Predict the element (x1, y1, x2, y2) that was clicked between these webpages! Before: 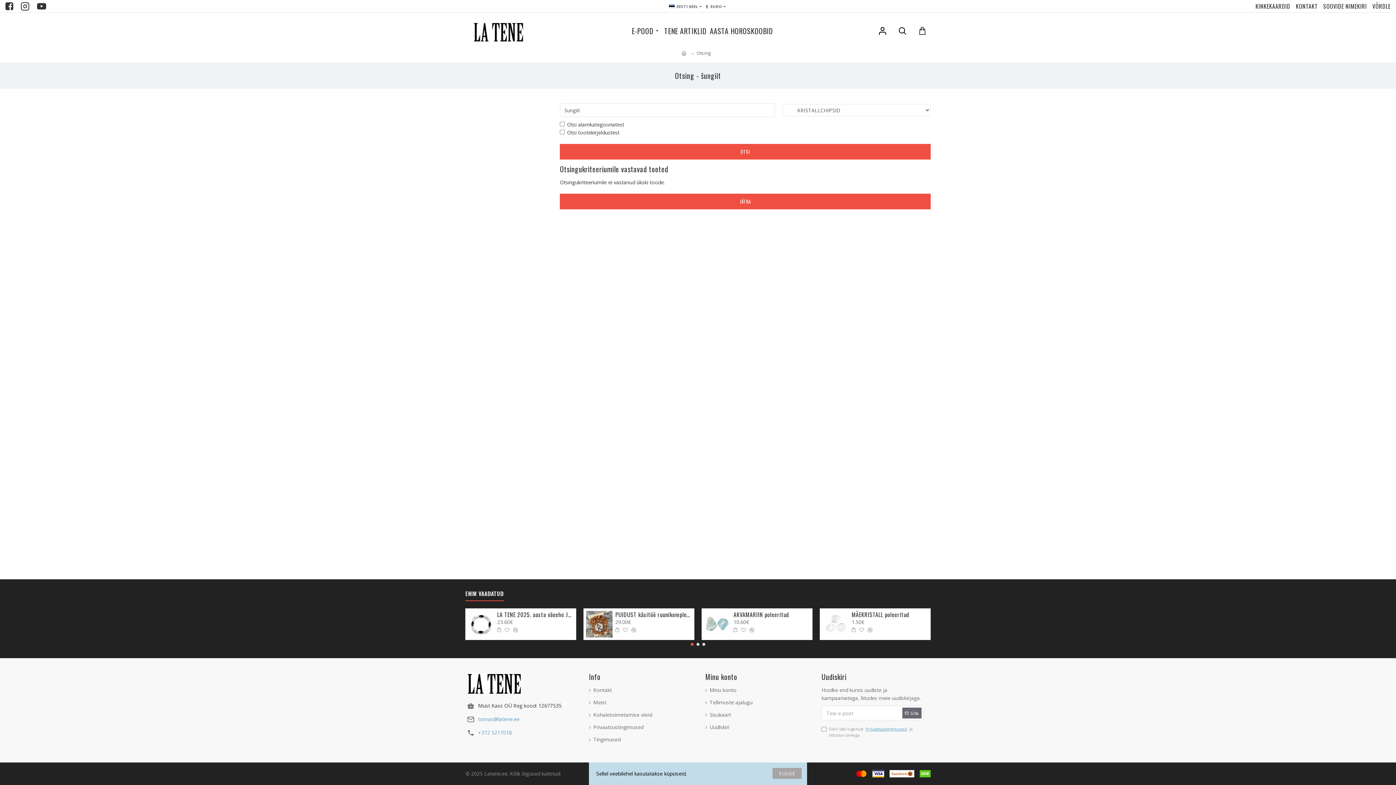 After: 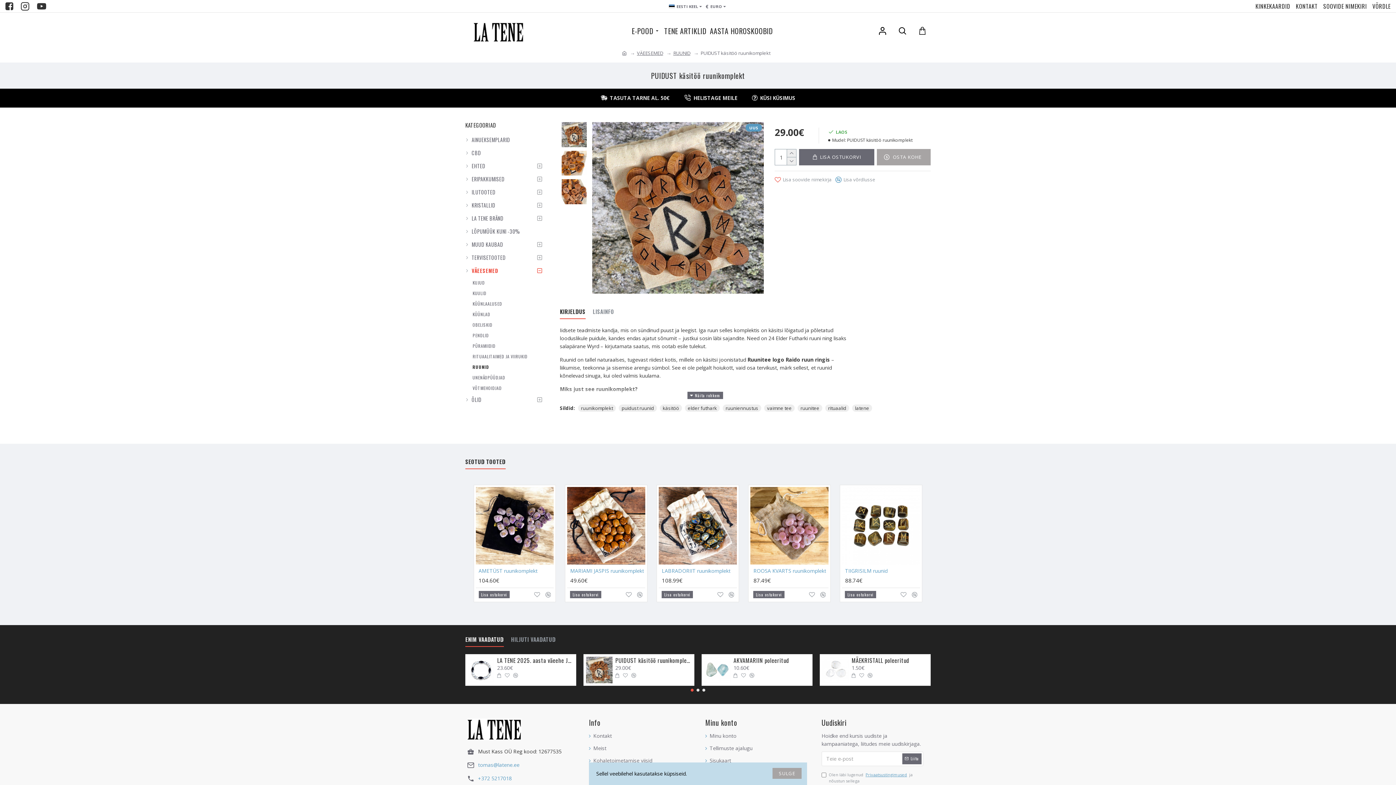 Action: label: PUIDUST käsitöö ruunikomplekt bbox: (615, 611, 692, 618)